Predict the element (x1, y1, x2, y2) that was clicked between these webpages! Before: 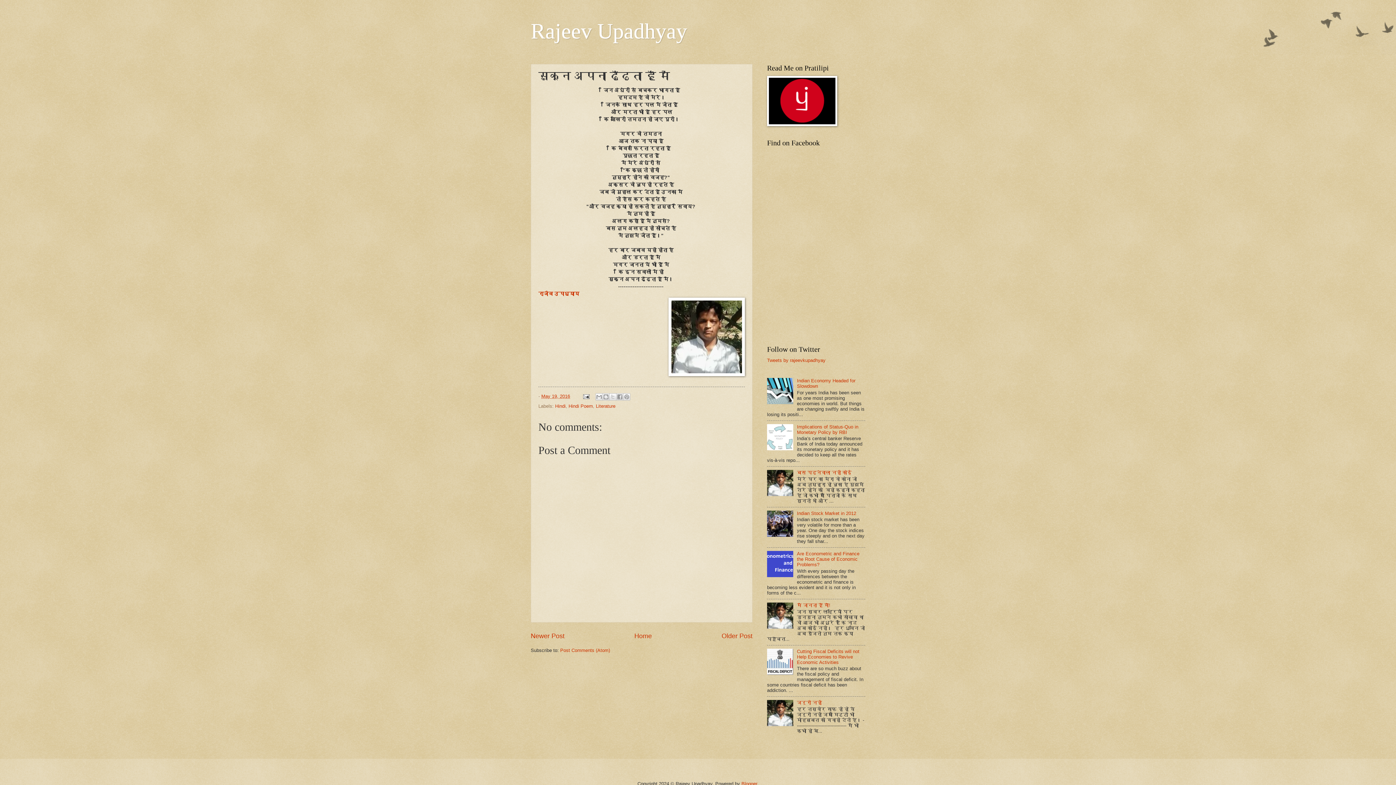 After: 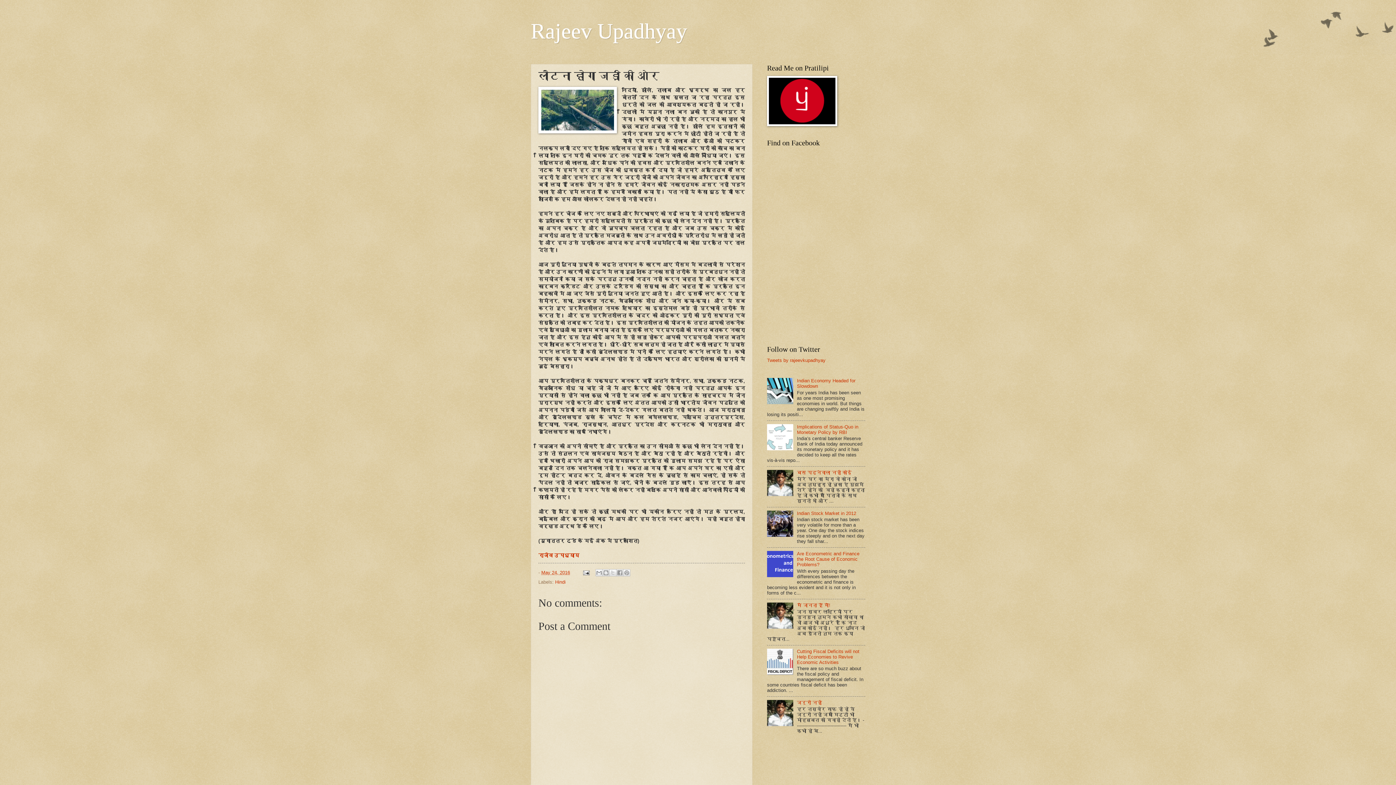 Action: label: Newer Post bbox: (530, 632, 564, 639)